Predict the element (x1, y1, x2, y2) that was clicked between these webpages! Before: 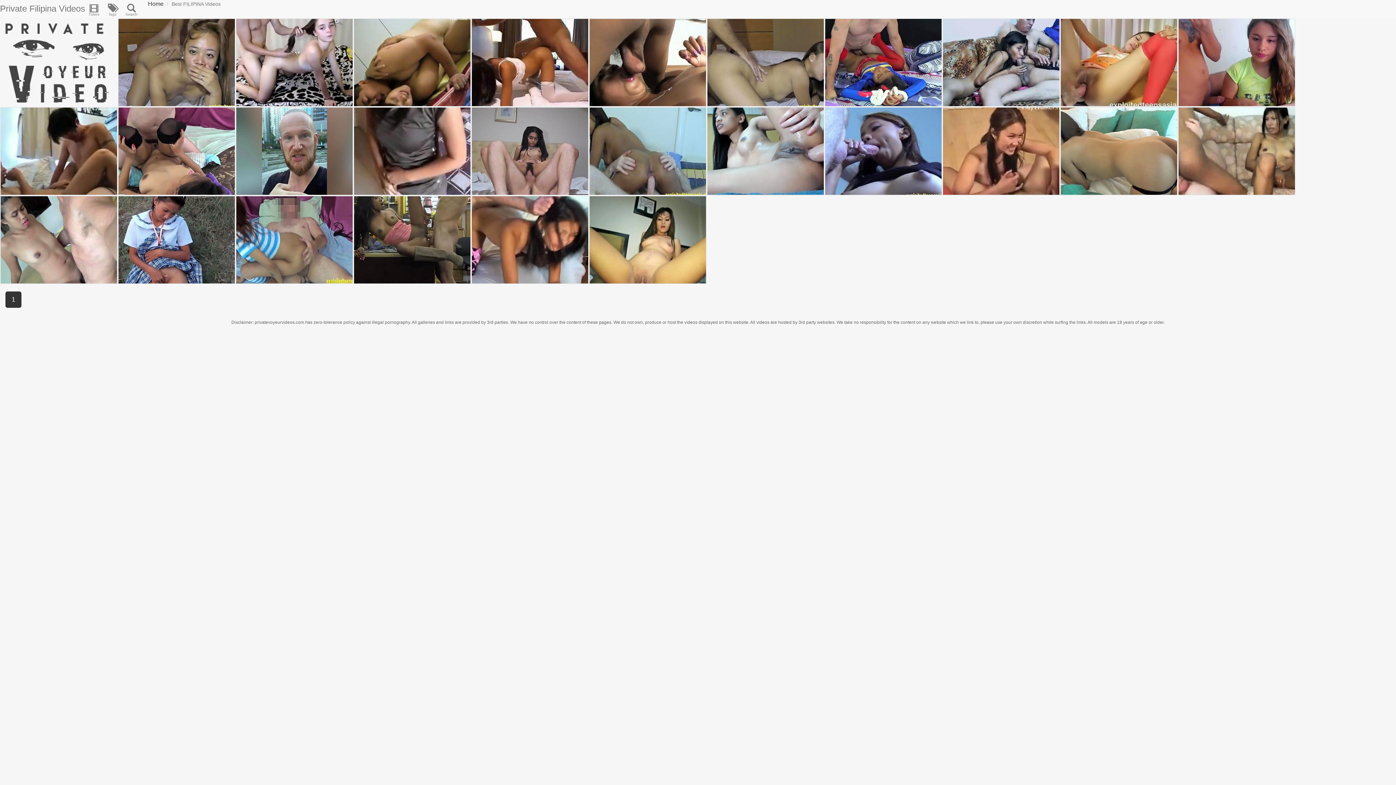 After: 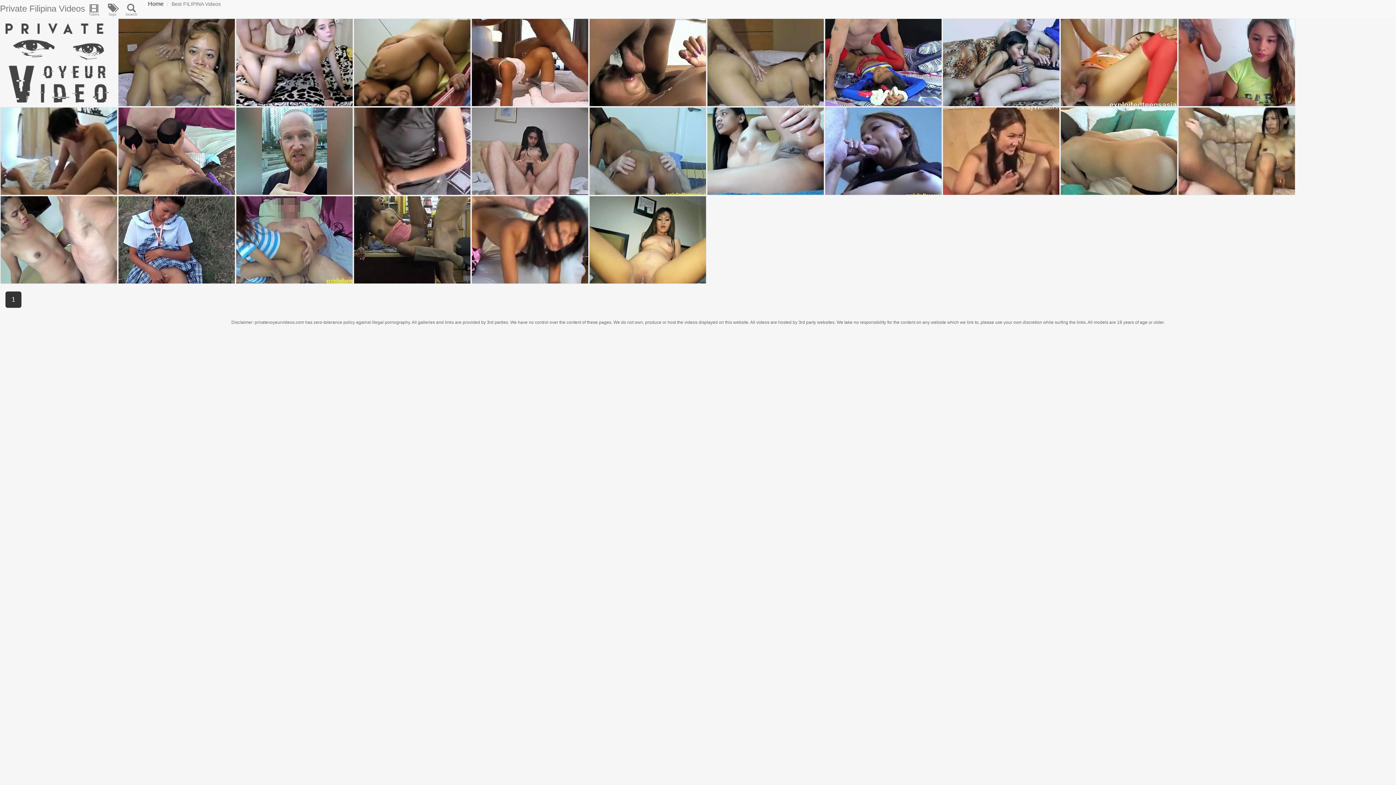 Action: bbox: (472, 18, 588, 106)